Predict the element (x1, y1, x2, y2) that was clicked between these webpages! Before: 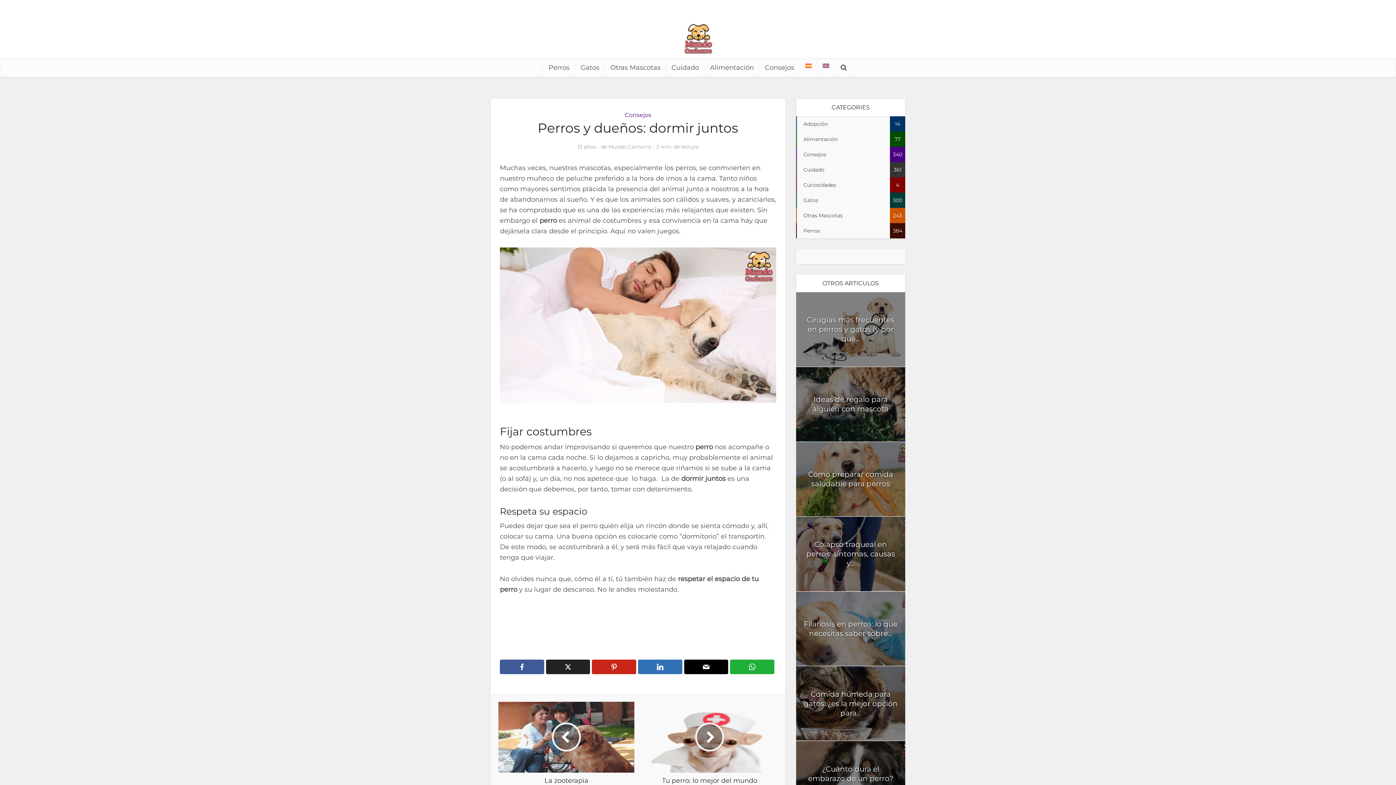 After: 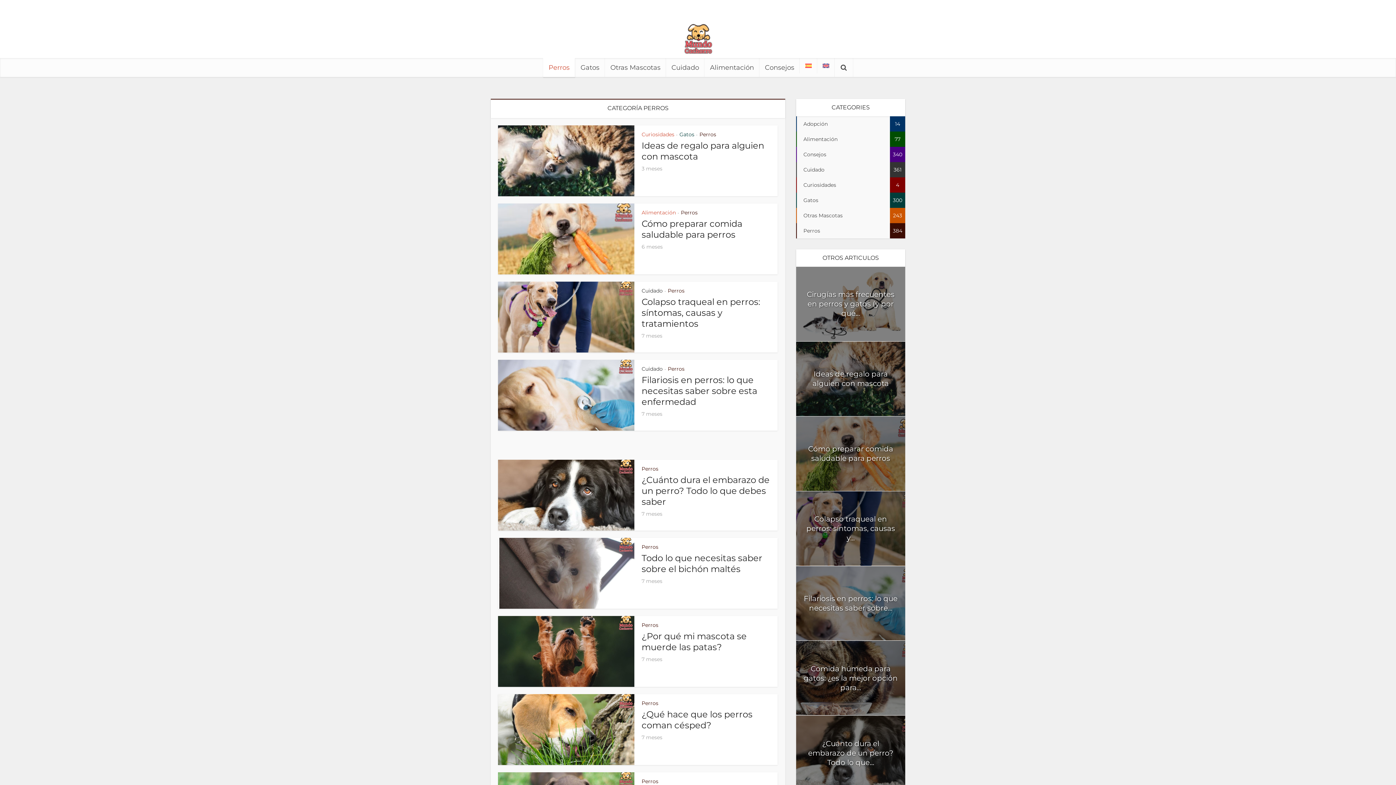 Action: bbox: (543, 58, 575, 77) label: Perros